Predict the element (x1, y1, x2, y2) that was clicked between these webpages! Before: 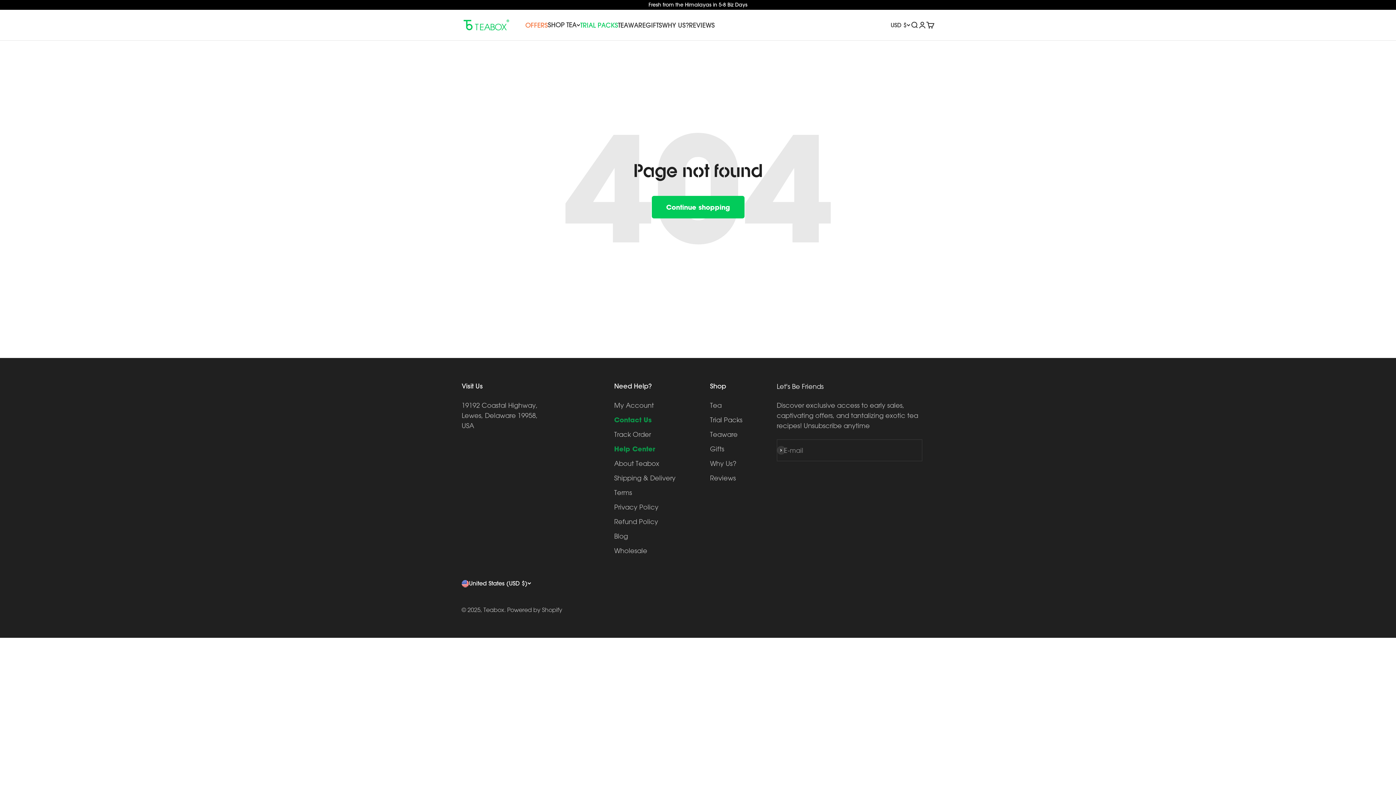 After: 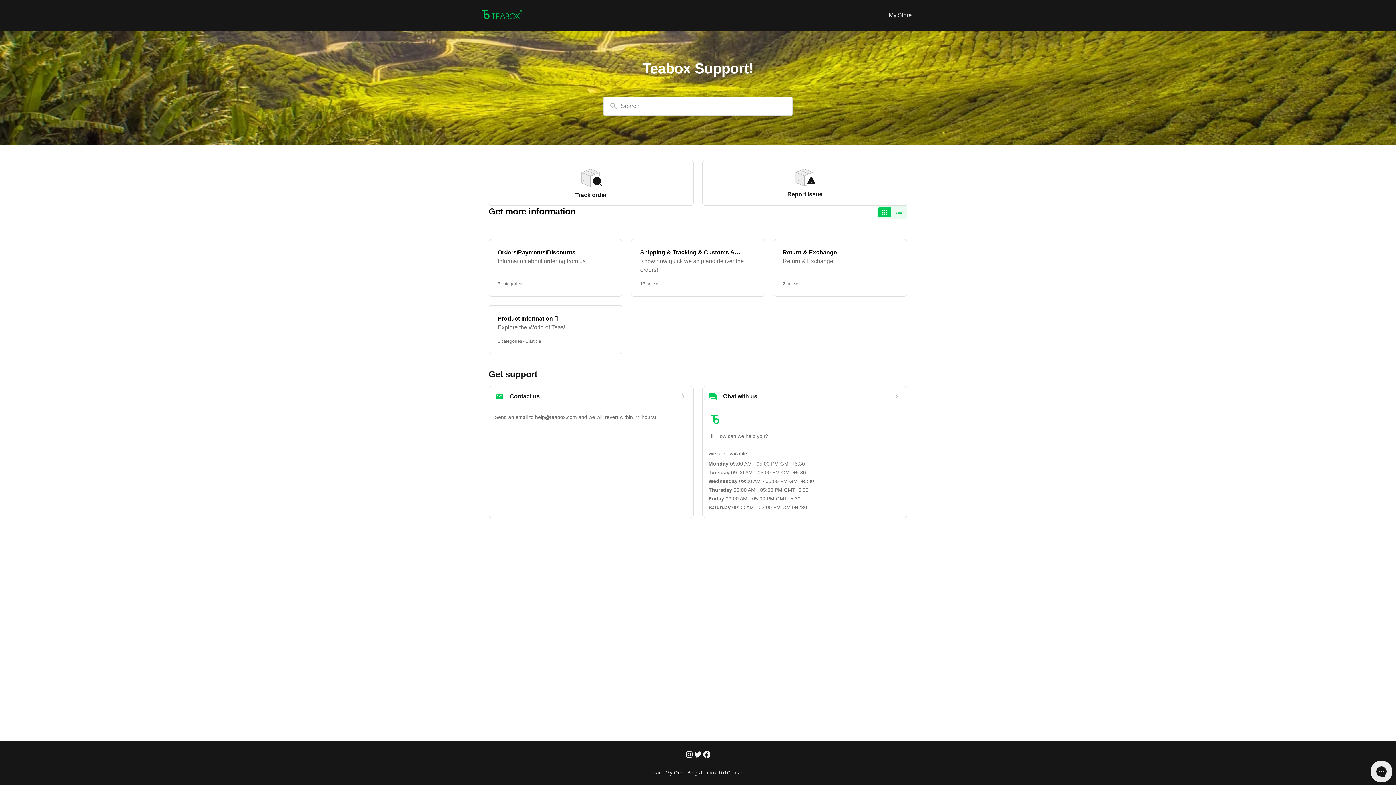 Action: label: Help Center bbox: (614, 444, 655, 454)